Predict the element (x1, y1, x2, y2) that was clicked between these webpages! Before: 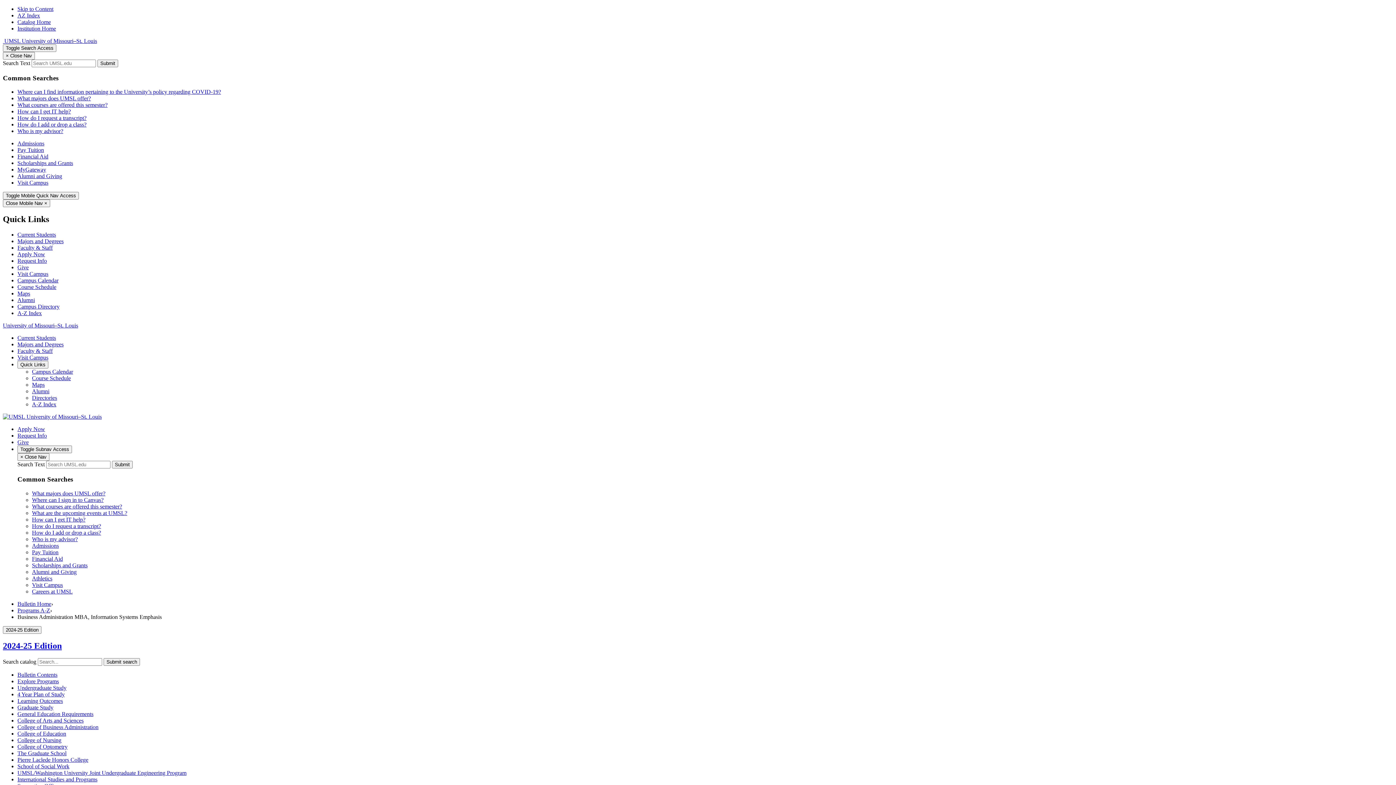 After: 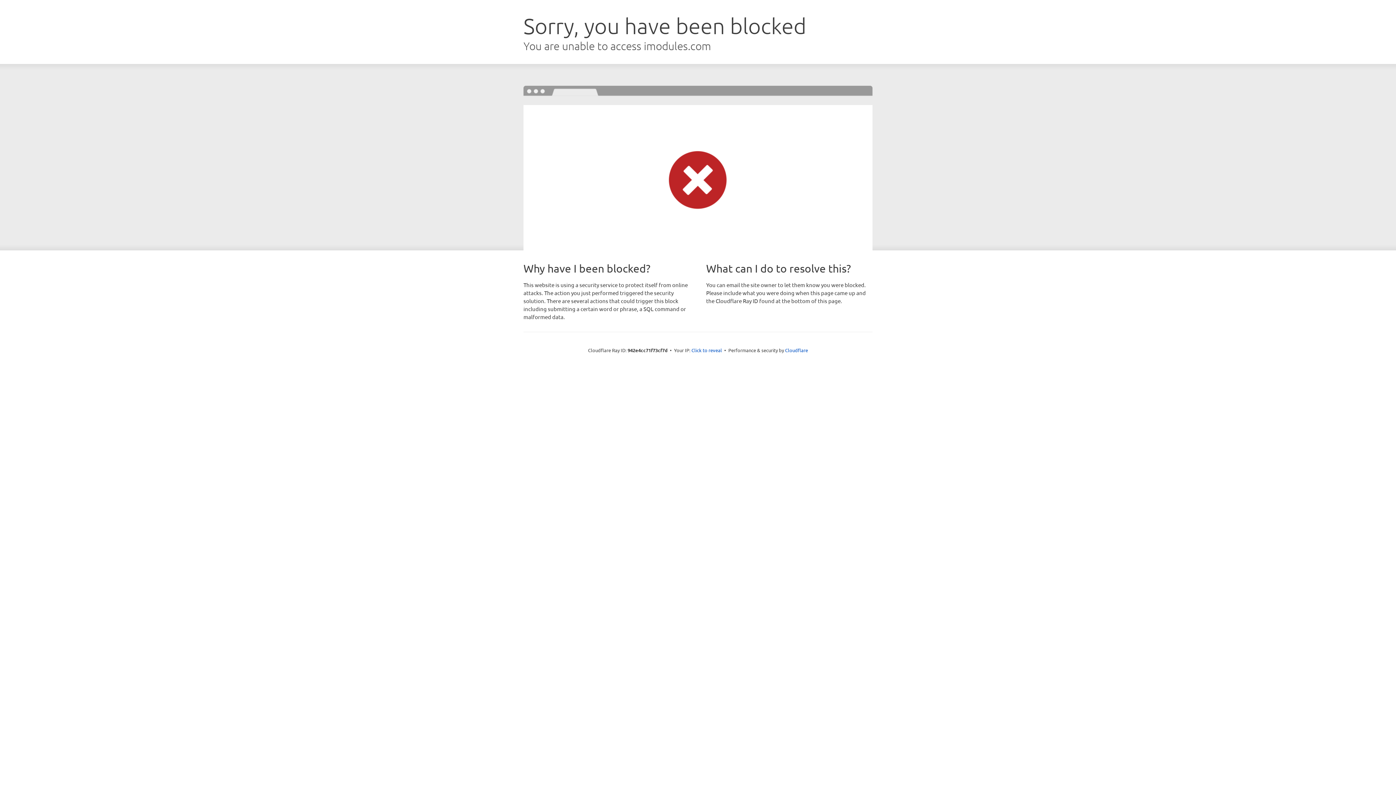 Action: bbox: (17, 173, 62, 179) label: Alumni and Giving